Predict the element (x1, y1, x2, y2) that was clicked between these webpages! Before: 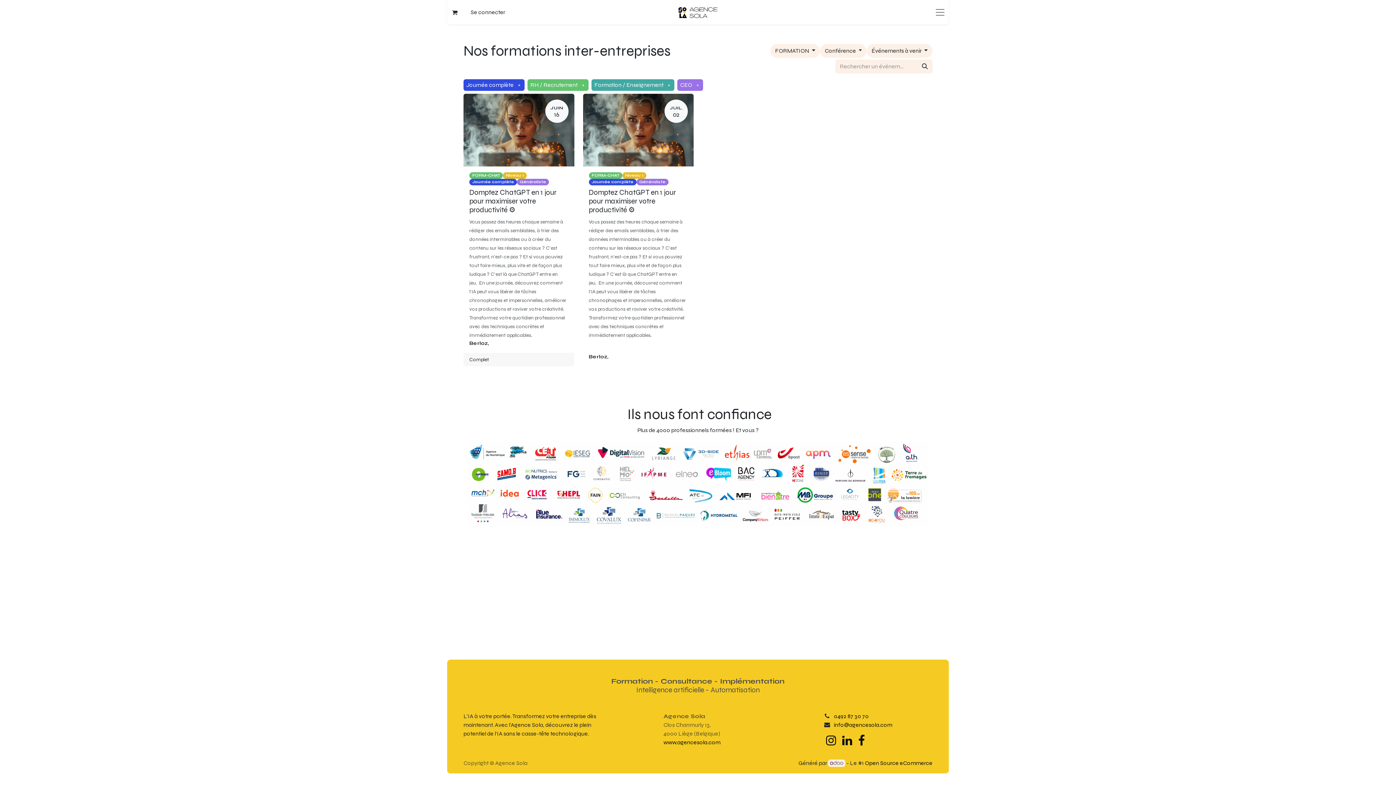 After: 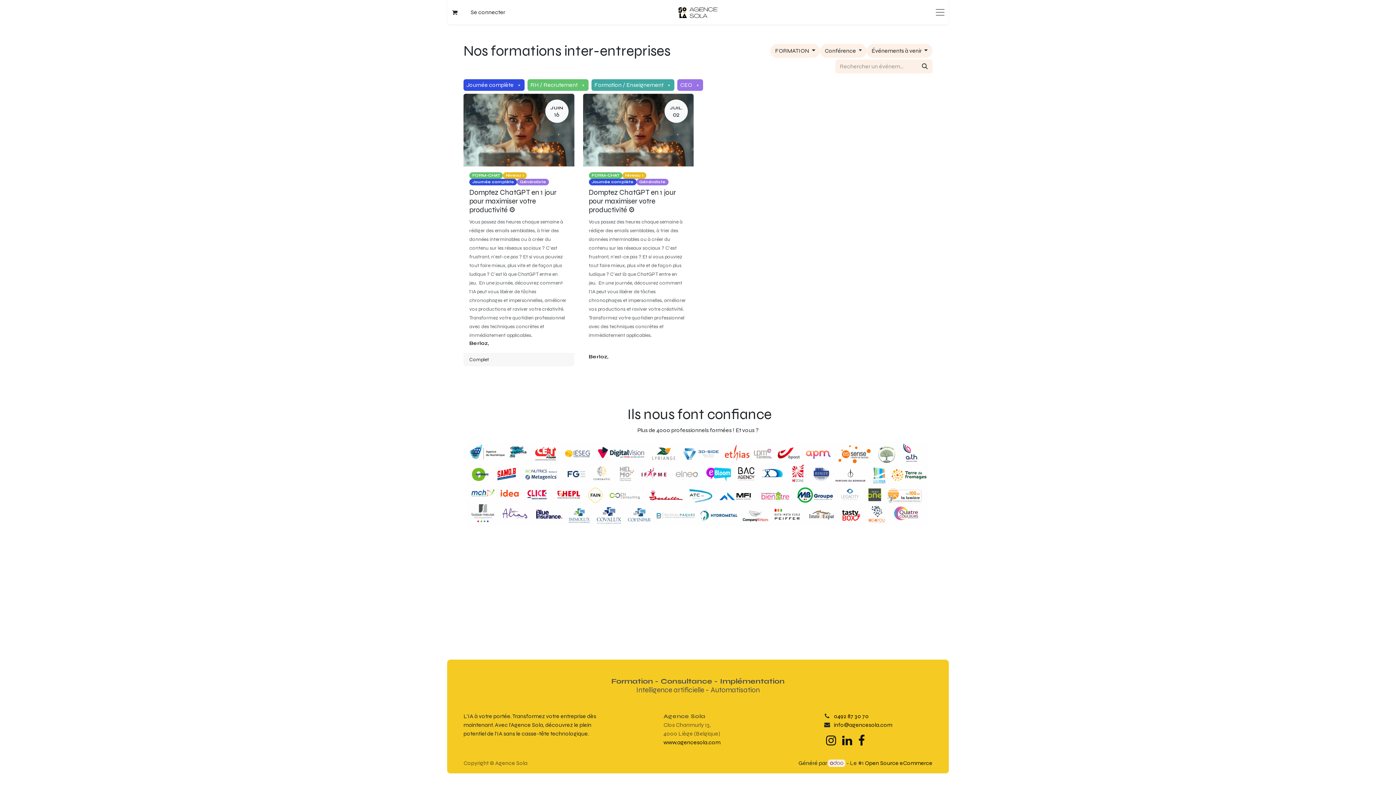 Action: bbox: (834, 713, 868, 720) label: 0492 87 30 70